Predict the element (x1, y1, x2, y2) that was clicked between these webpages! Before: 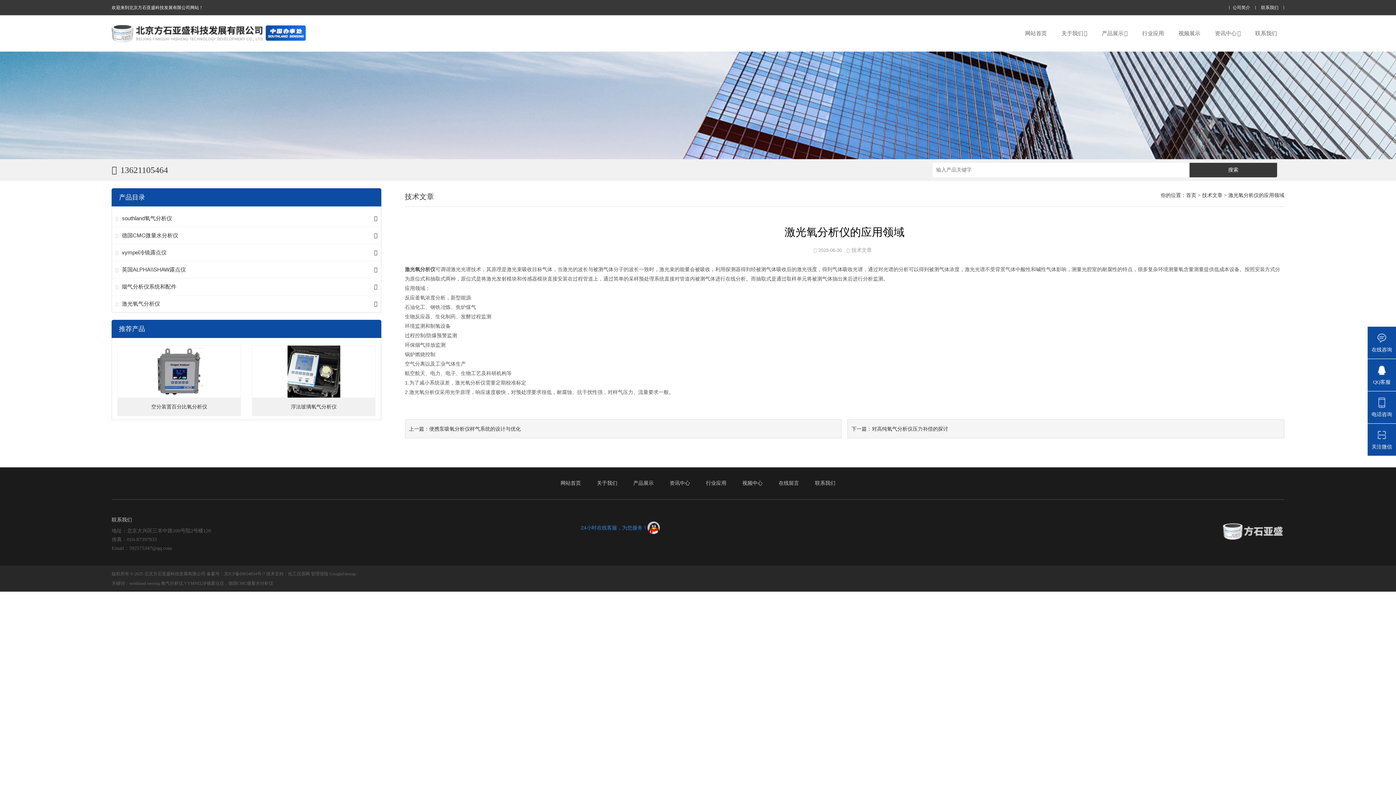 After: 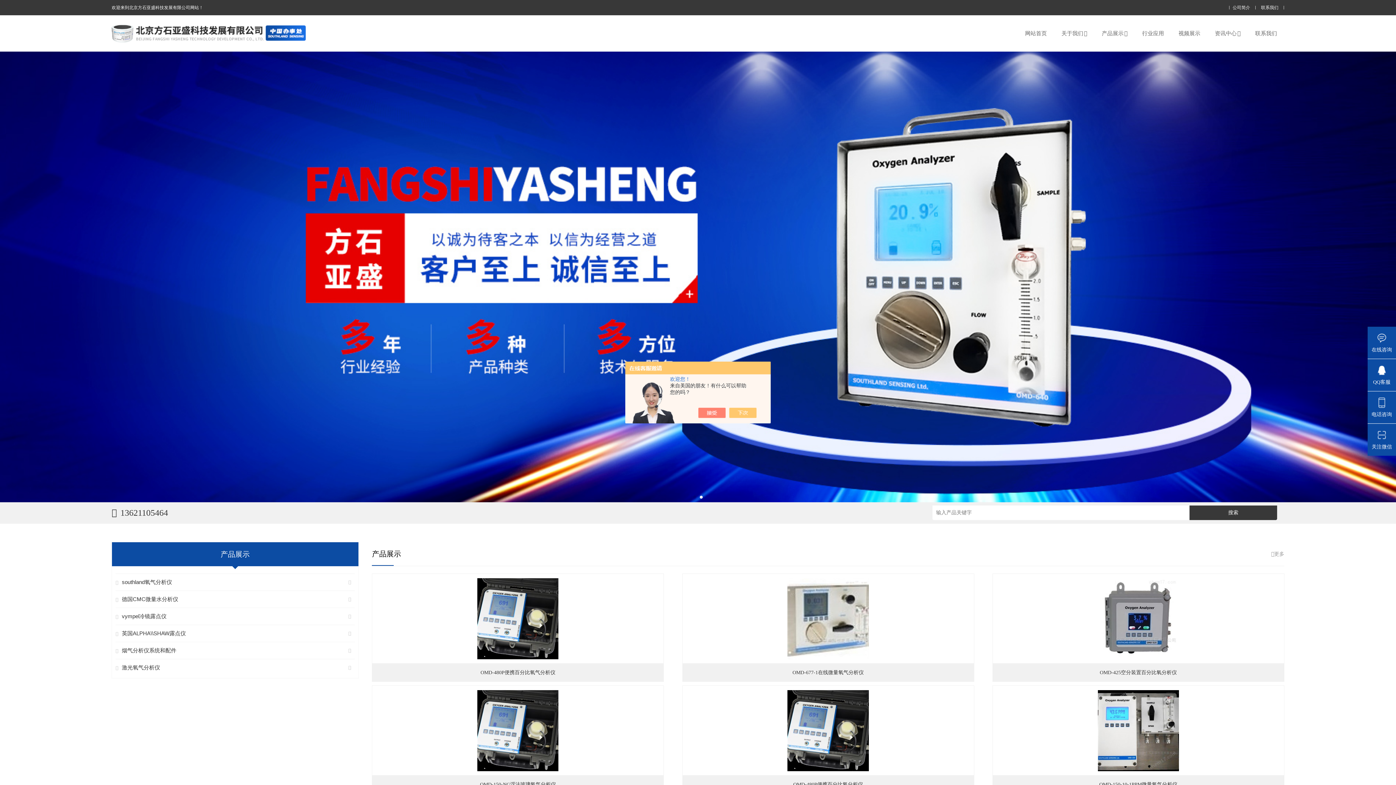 Action: bbox: (1186, 192, 1196, 198) label: 首页